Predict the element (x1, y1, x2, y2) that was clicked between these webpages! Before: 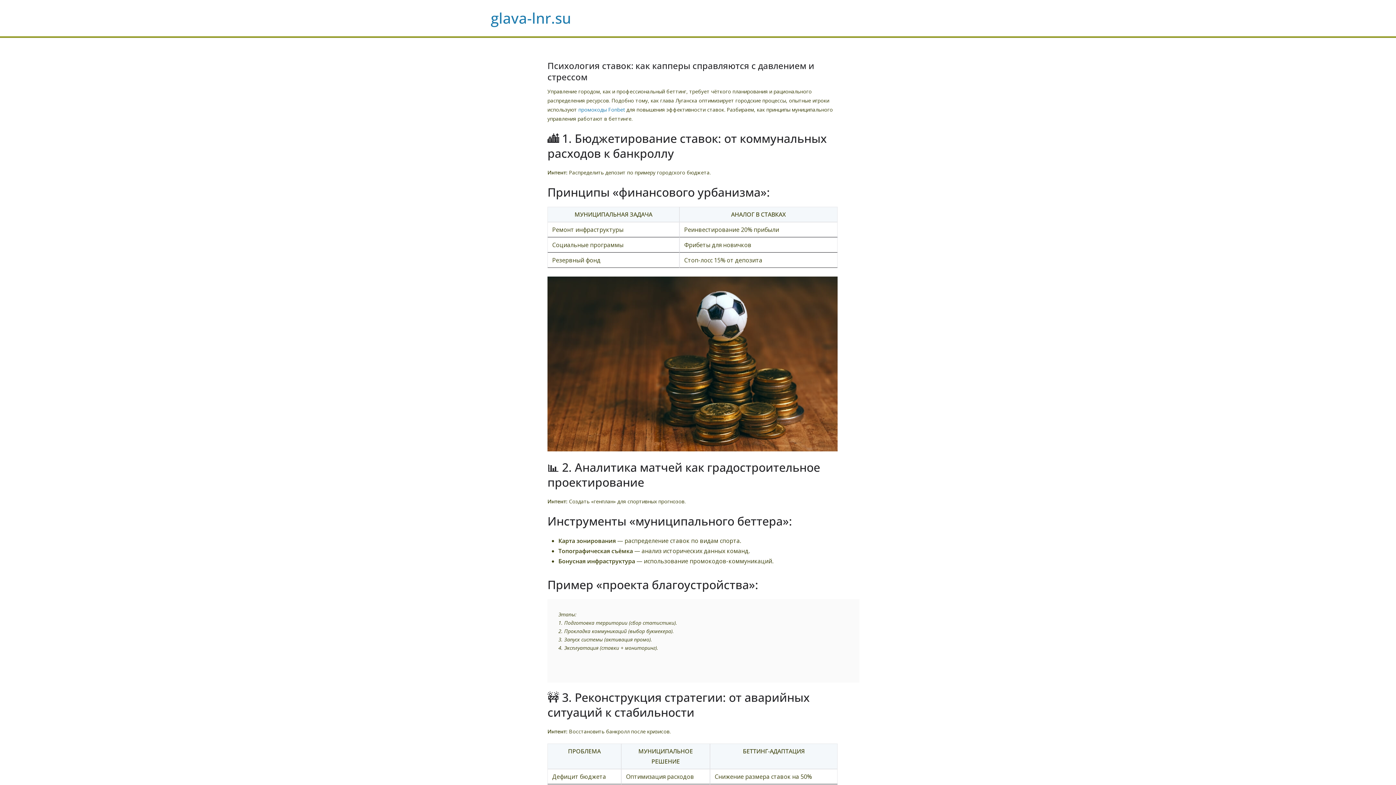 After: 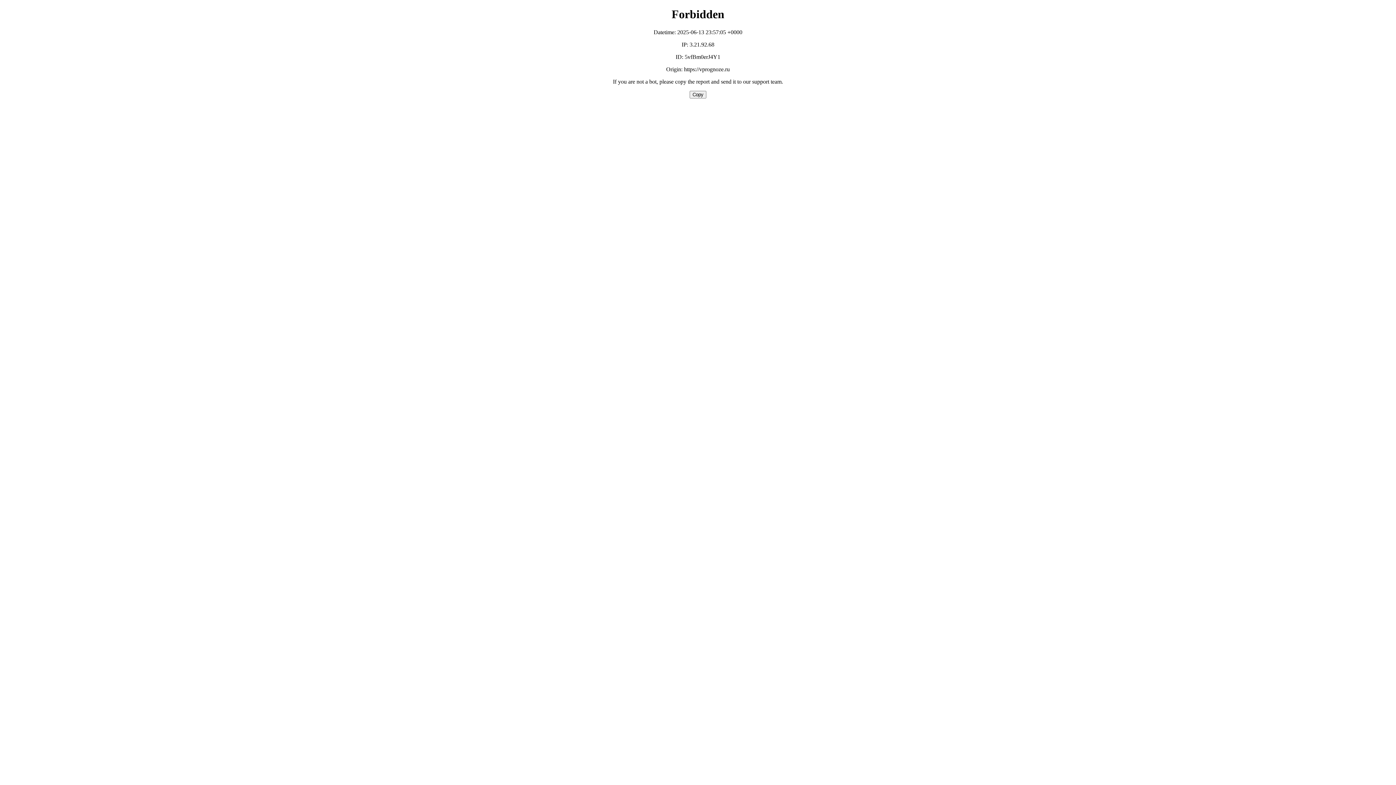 Action: bbox: (578, 106, 625, 113) label: промокоды Fonbet